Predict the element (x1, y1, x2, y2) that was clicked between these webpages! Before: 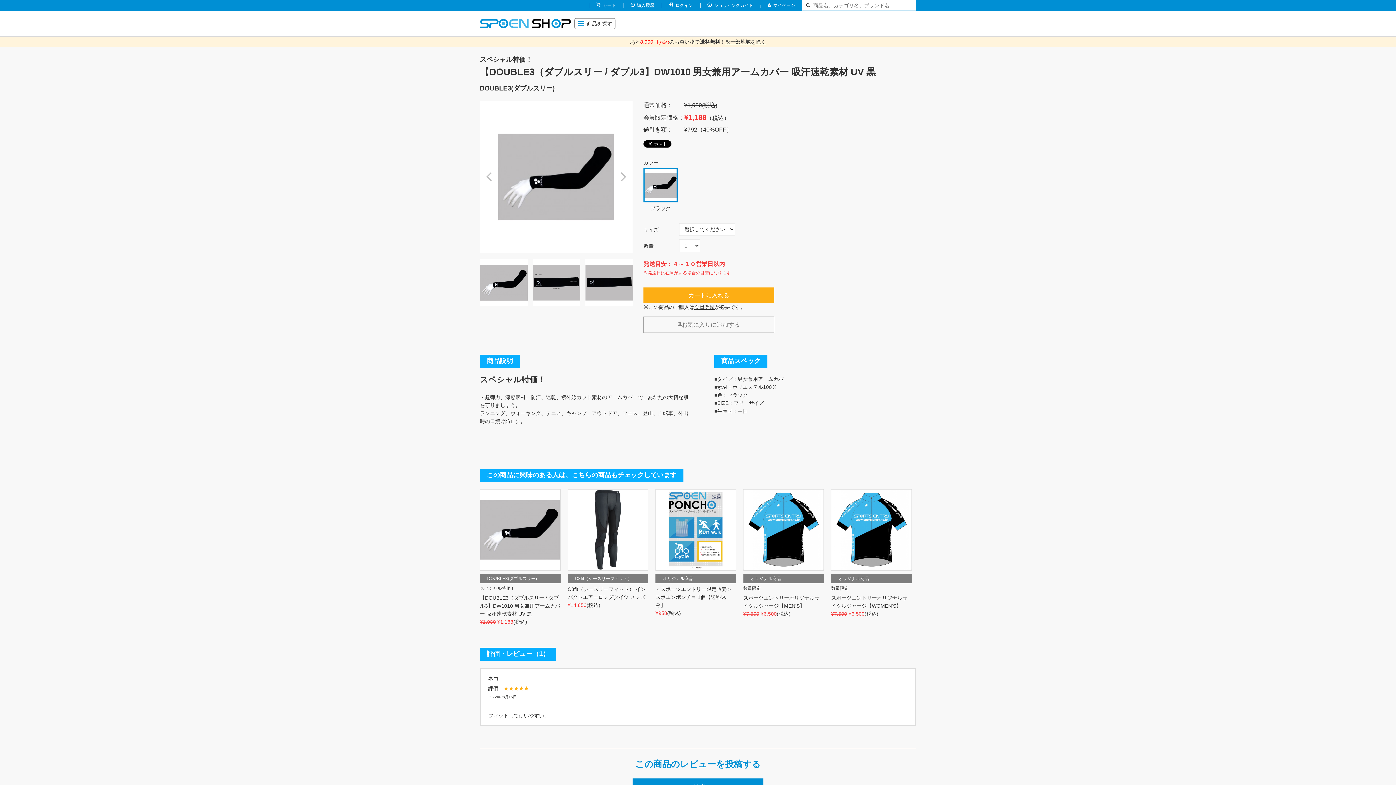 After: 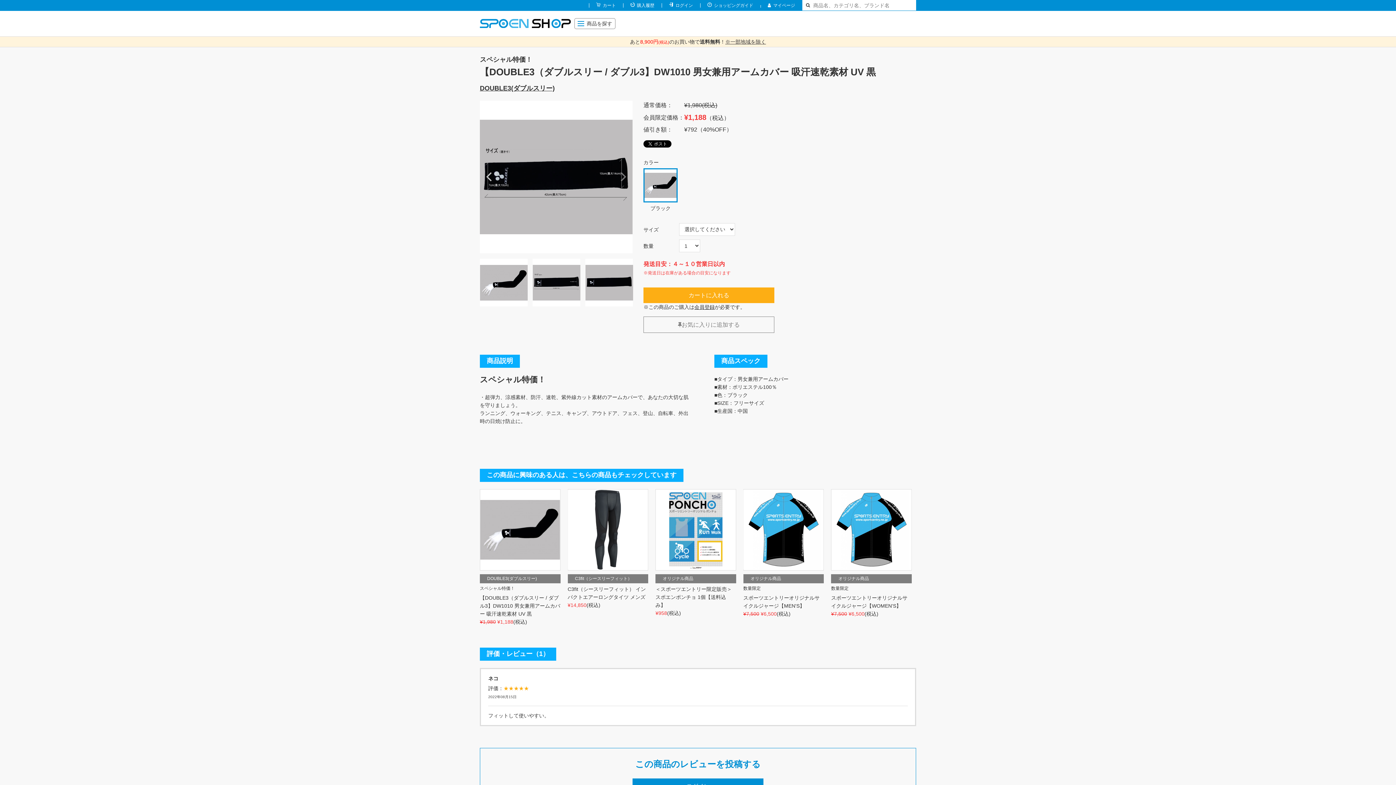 Action: bbox: (614, 168, 632, 186)